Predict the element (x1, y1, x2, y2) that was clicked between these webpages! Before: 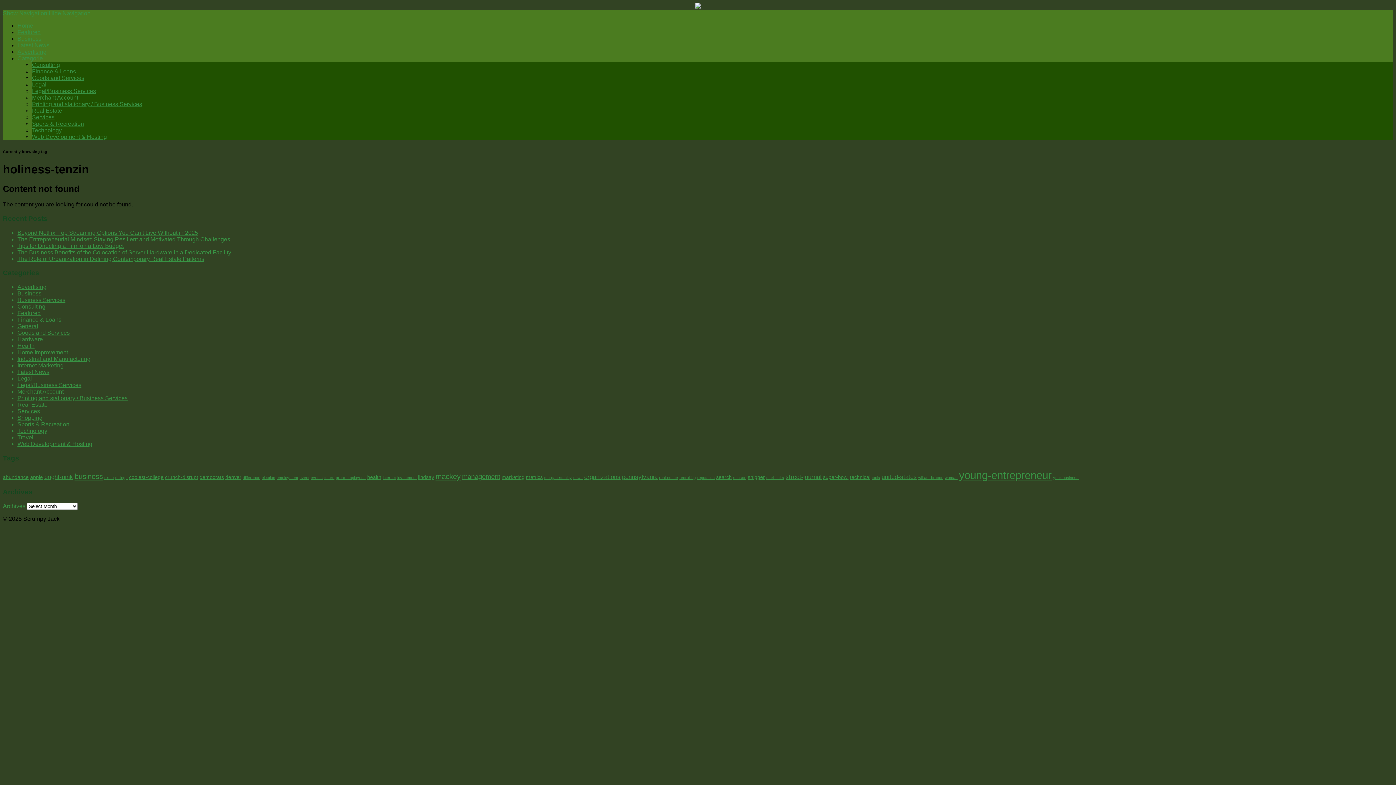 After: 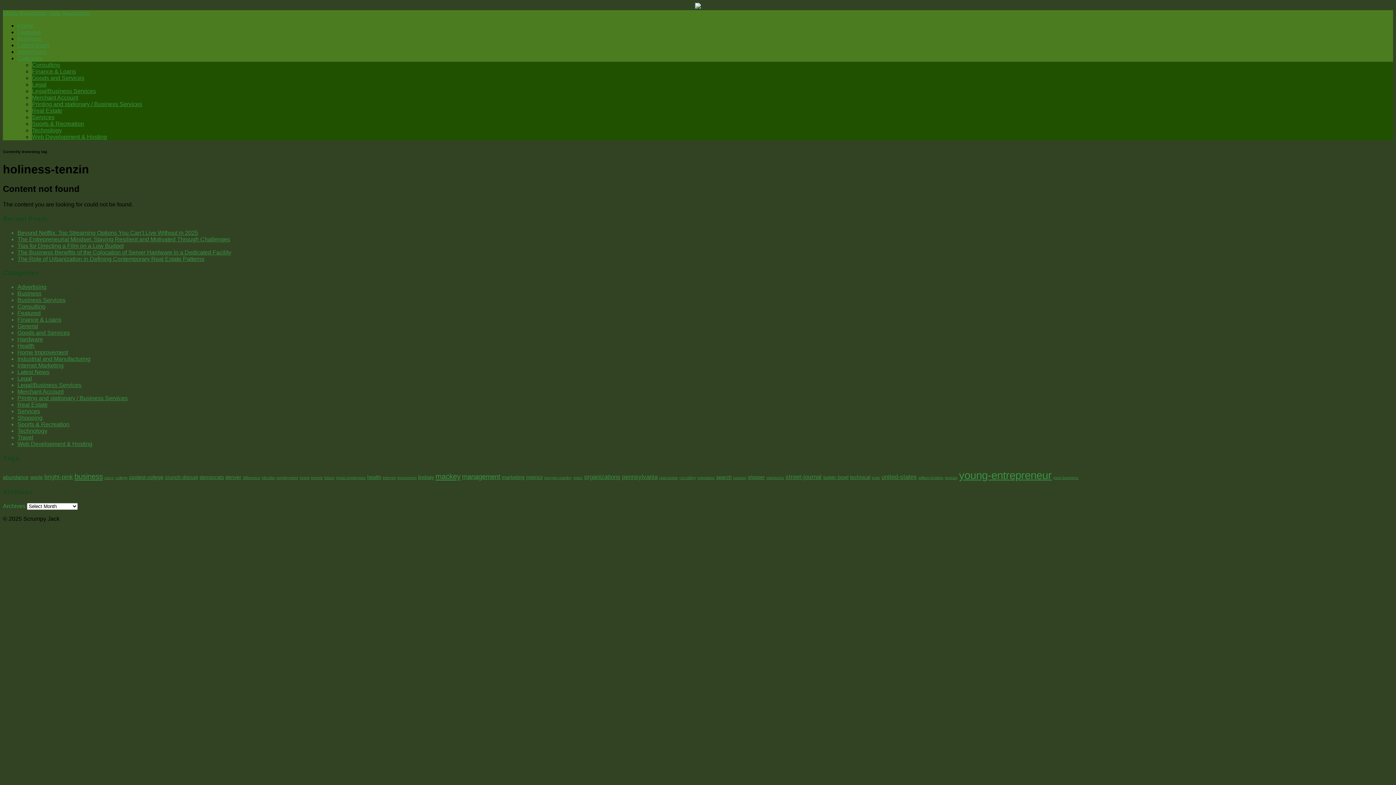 Action: label: Hide Navigation bbox: (48, 10, 90, 16)